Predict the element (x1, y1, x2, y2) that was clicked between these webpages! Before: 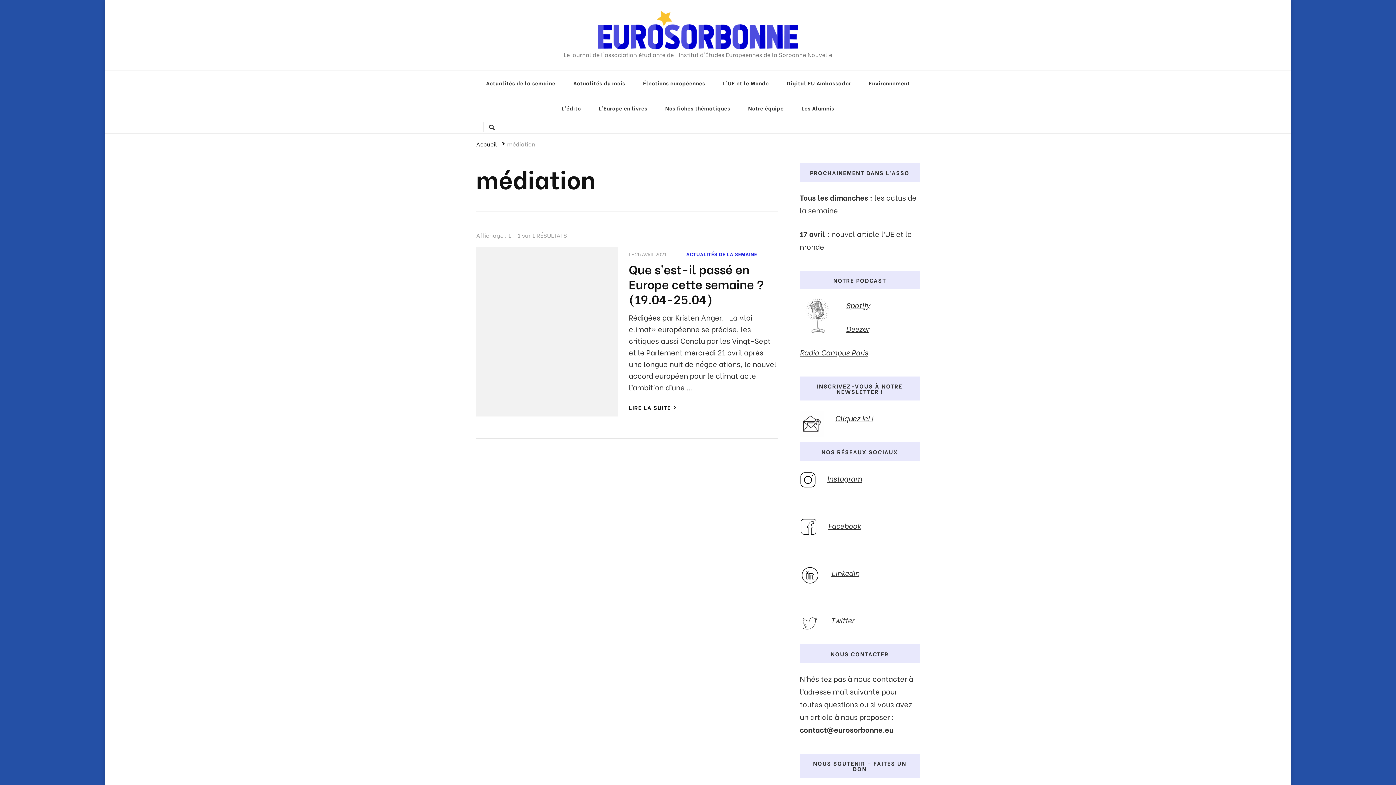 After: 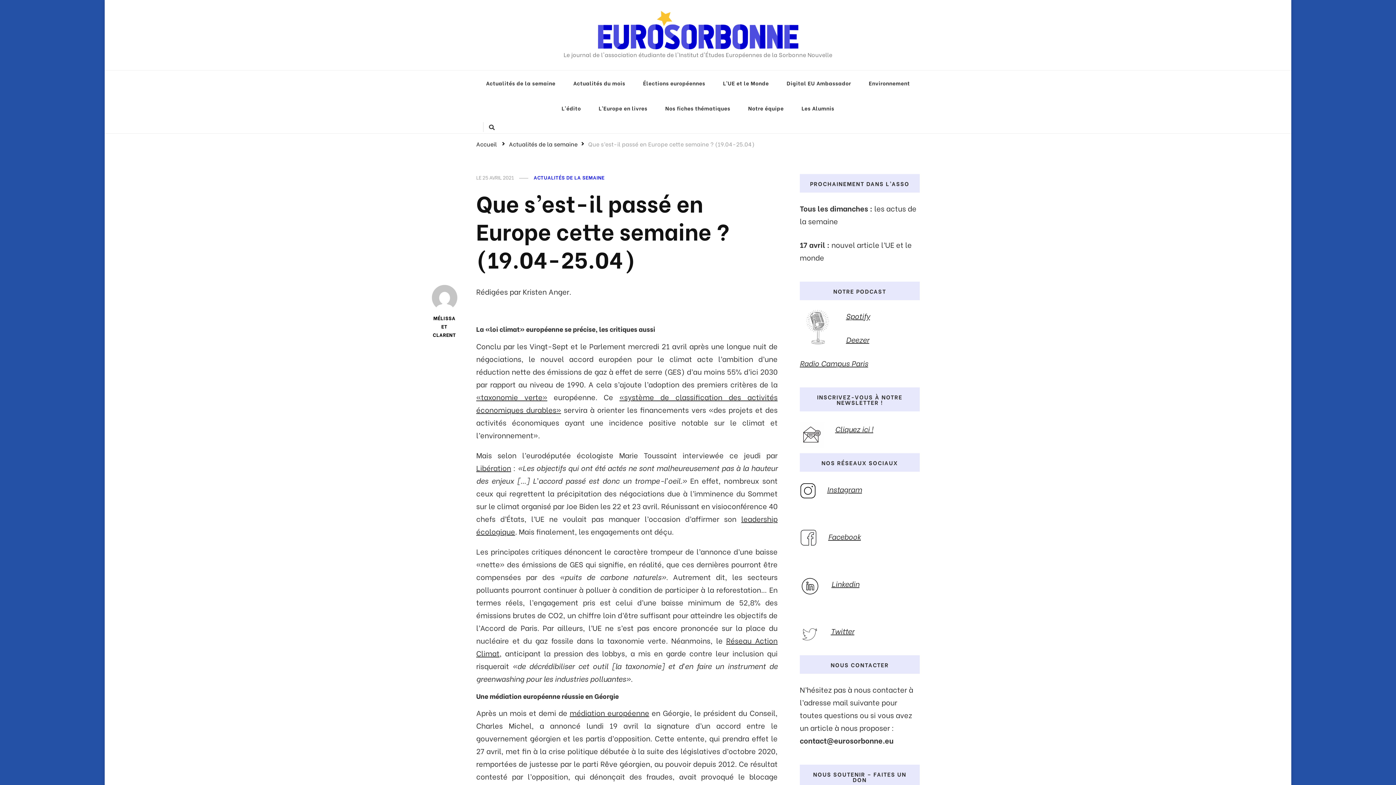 Action: bbox: (628, 259, 763, 307) label: Que s’est-il passé en Europe cette semaine ? (19.04-25.04)